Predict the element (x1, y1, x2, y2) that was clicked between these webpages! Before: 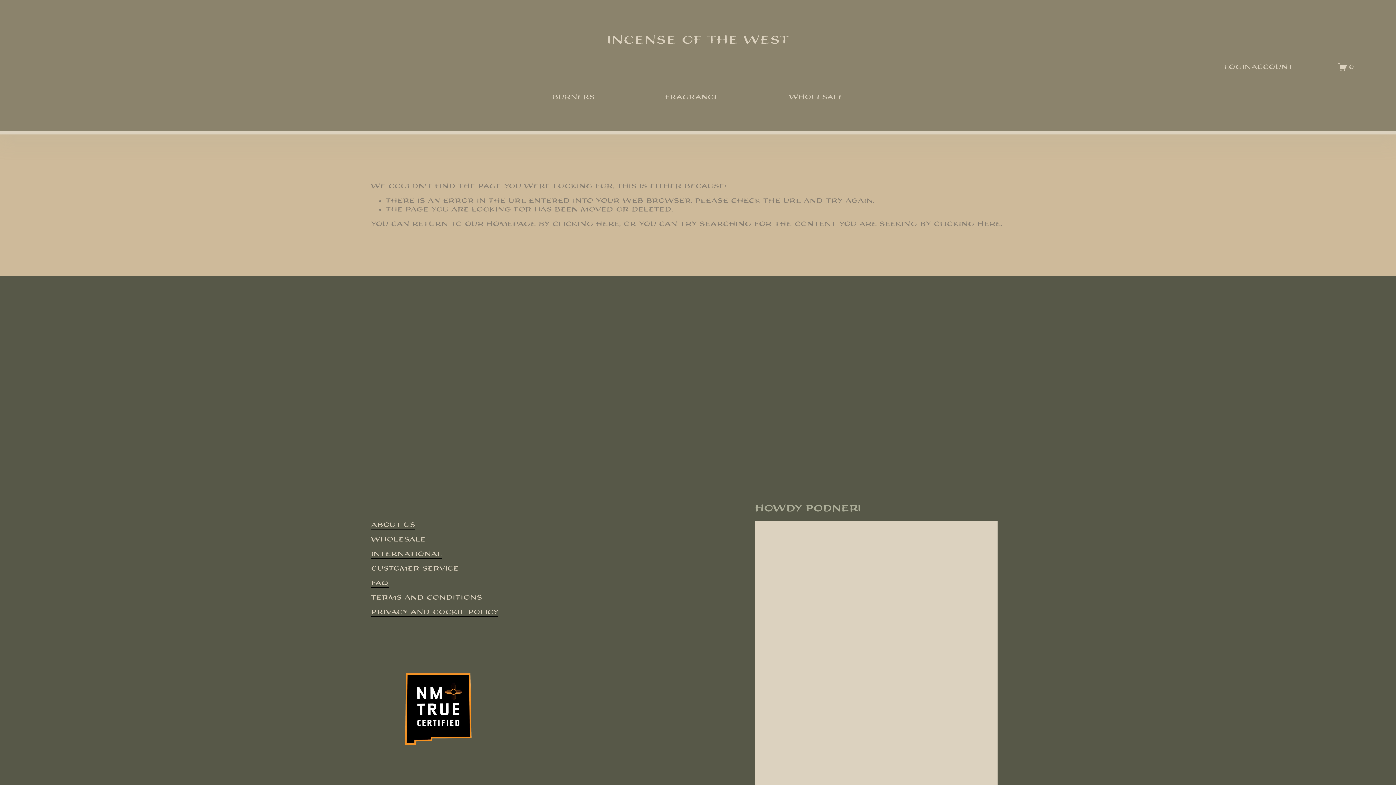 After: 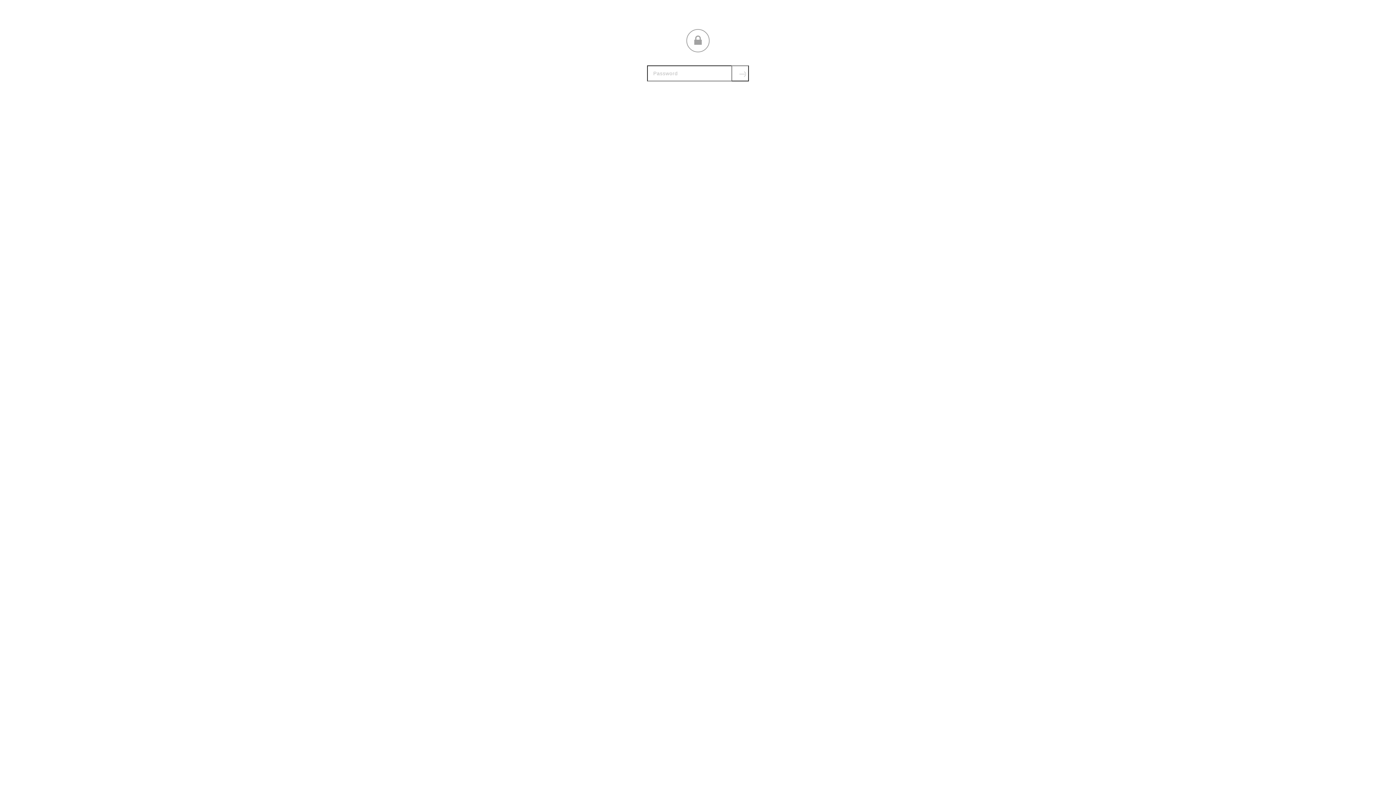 Action: label: Wholesale bbox: (789, 92, 844, 102)